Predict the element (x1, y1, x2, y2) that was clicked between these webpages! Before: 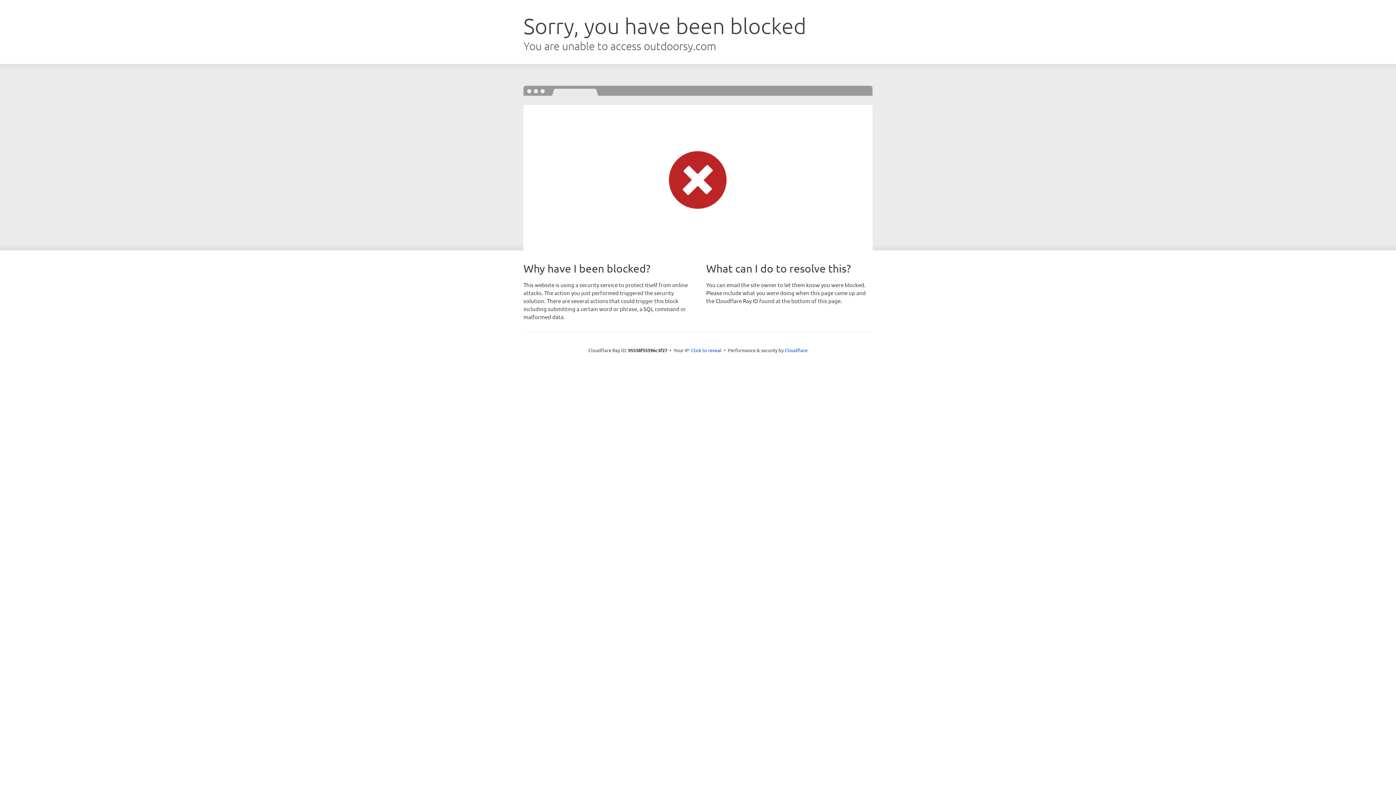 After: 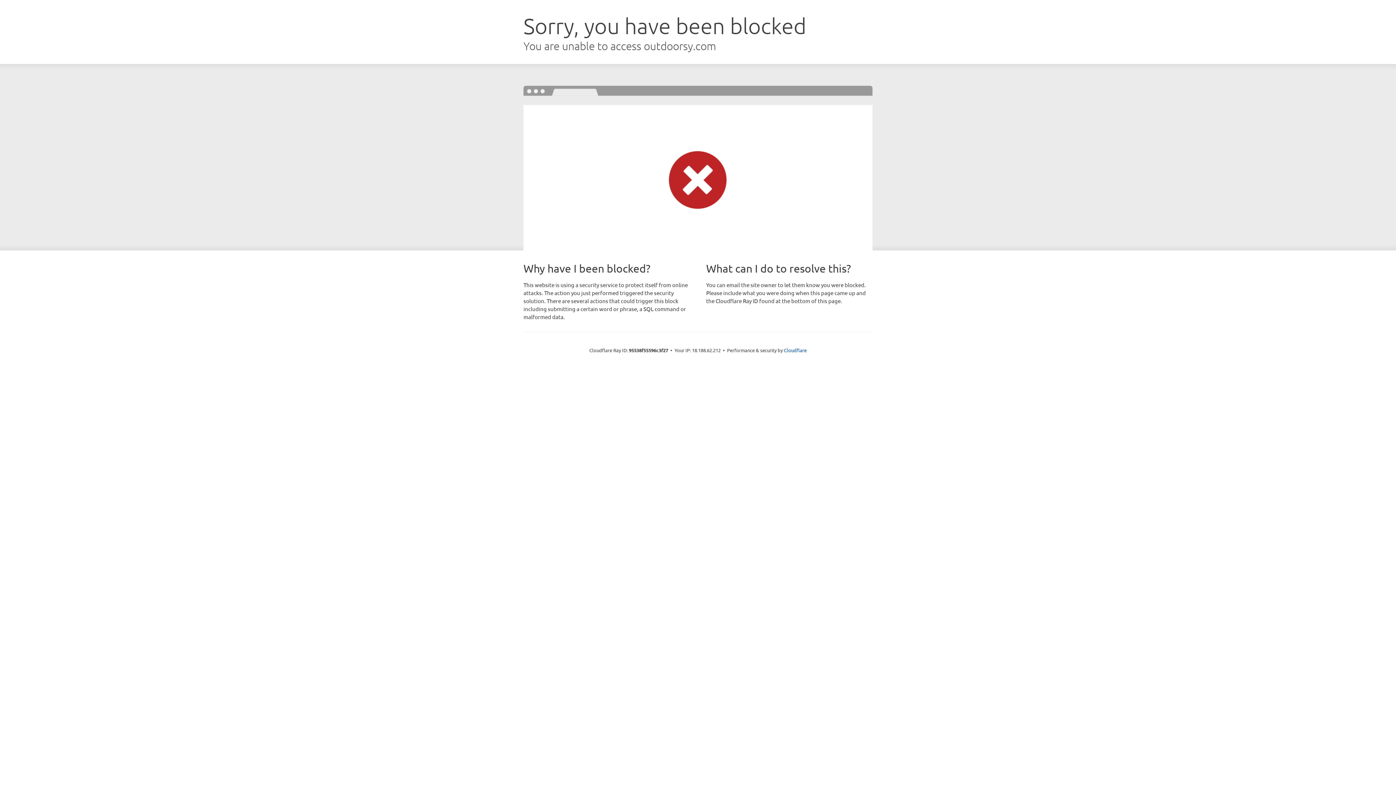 Action: label: Click to reveal bbox: (691, 346, 721, 353)